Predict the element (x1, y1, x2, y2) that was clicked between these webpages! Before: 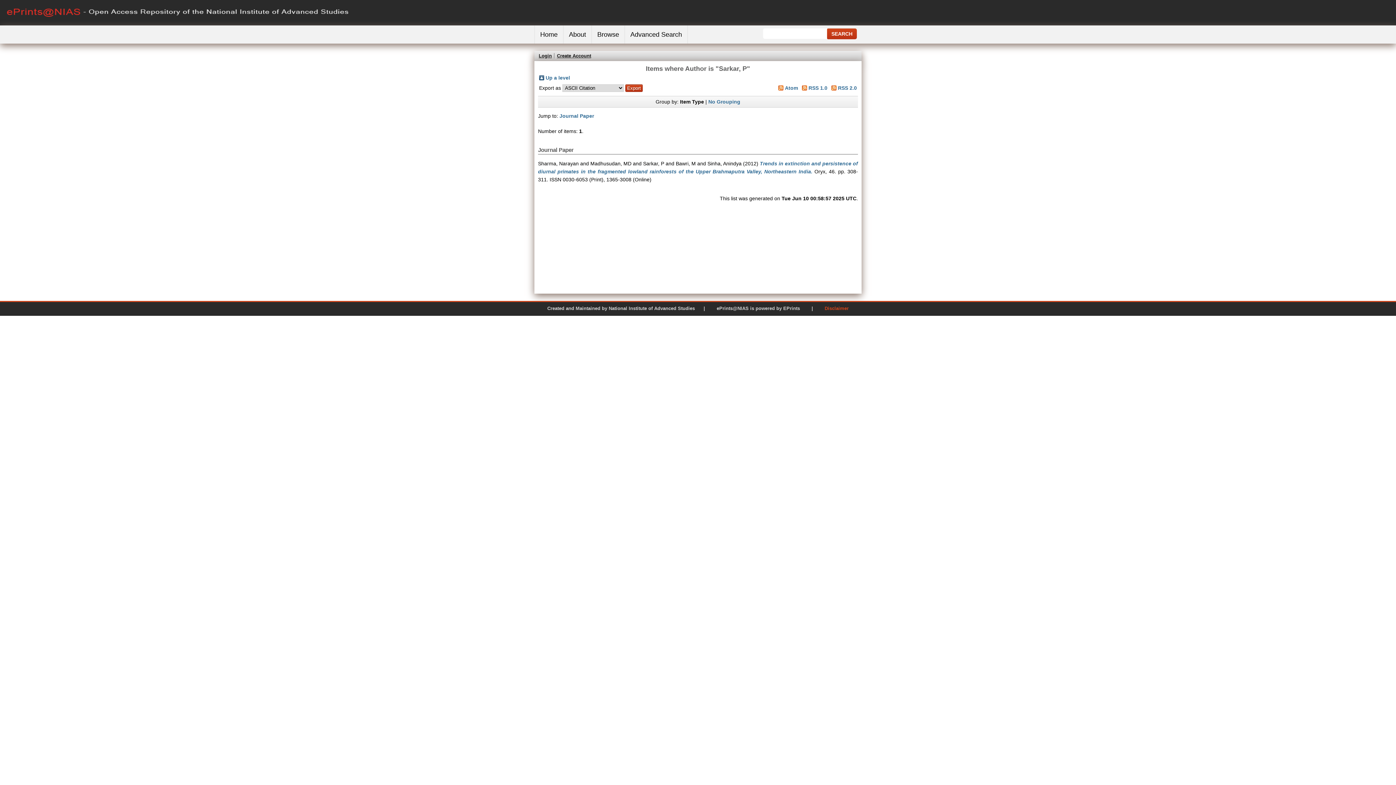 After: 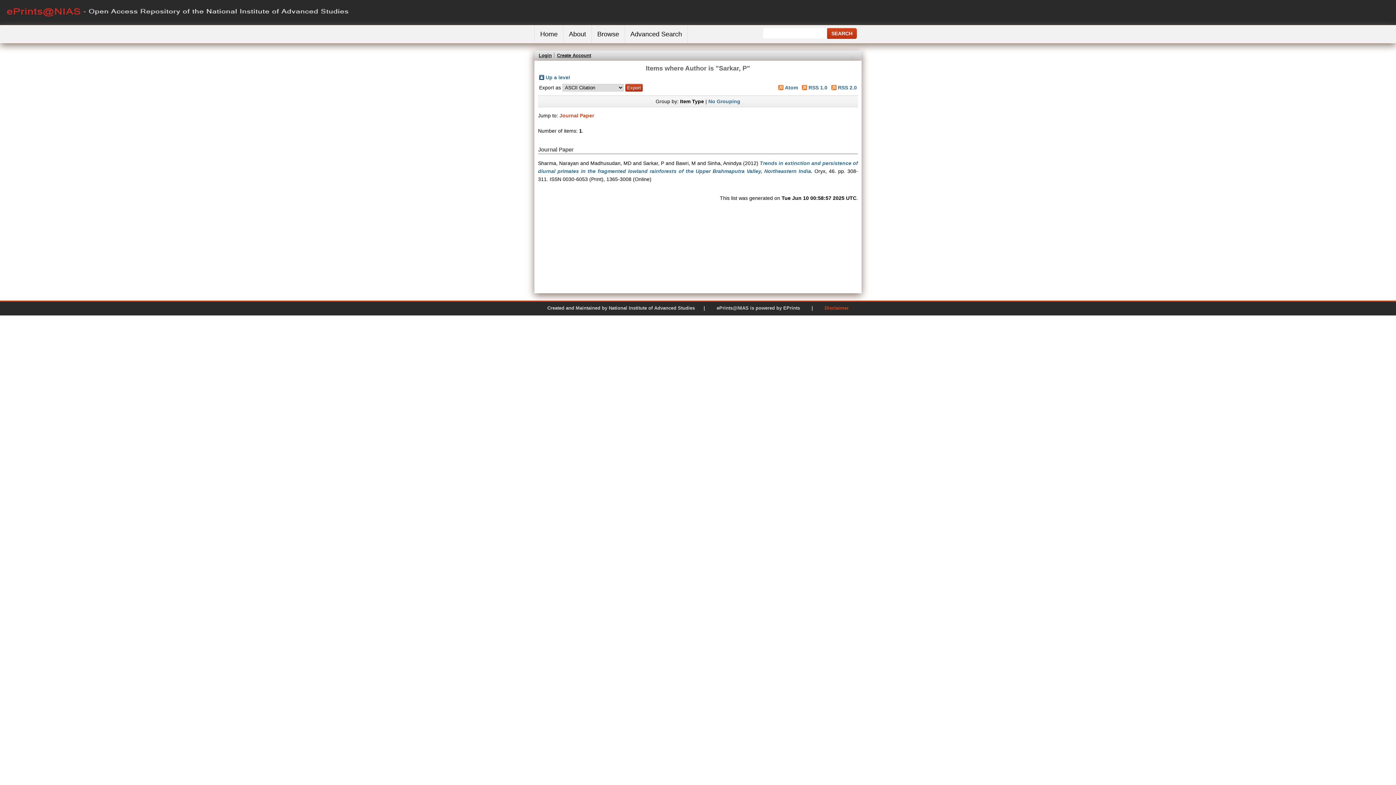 Action: bbox: (559, 113, 594, 118) label: Journal Paper